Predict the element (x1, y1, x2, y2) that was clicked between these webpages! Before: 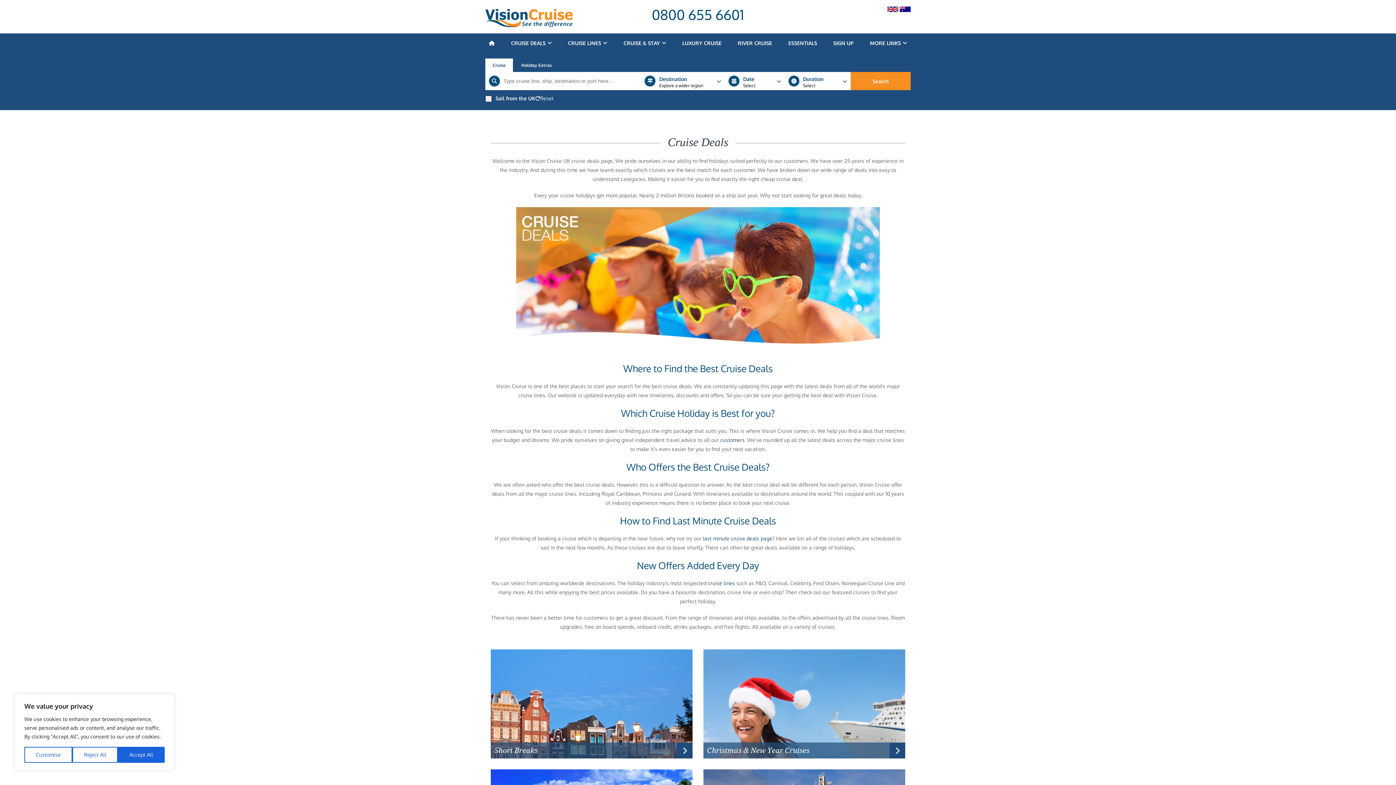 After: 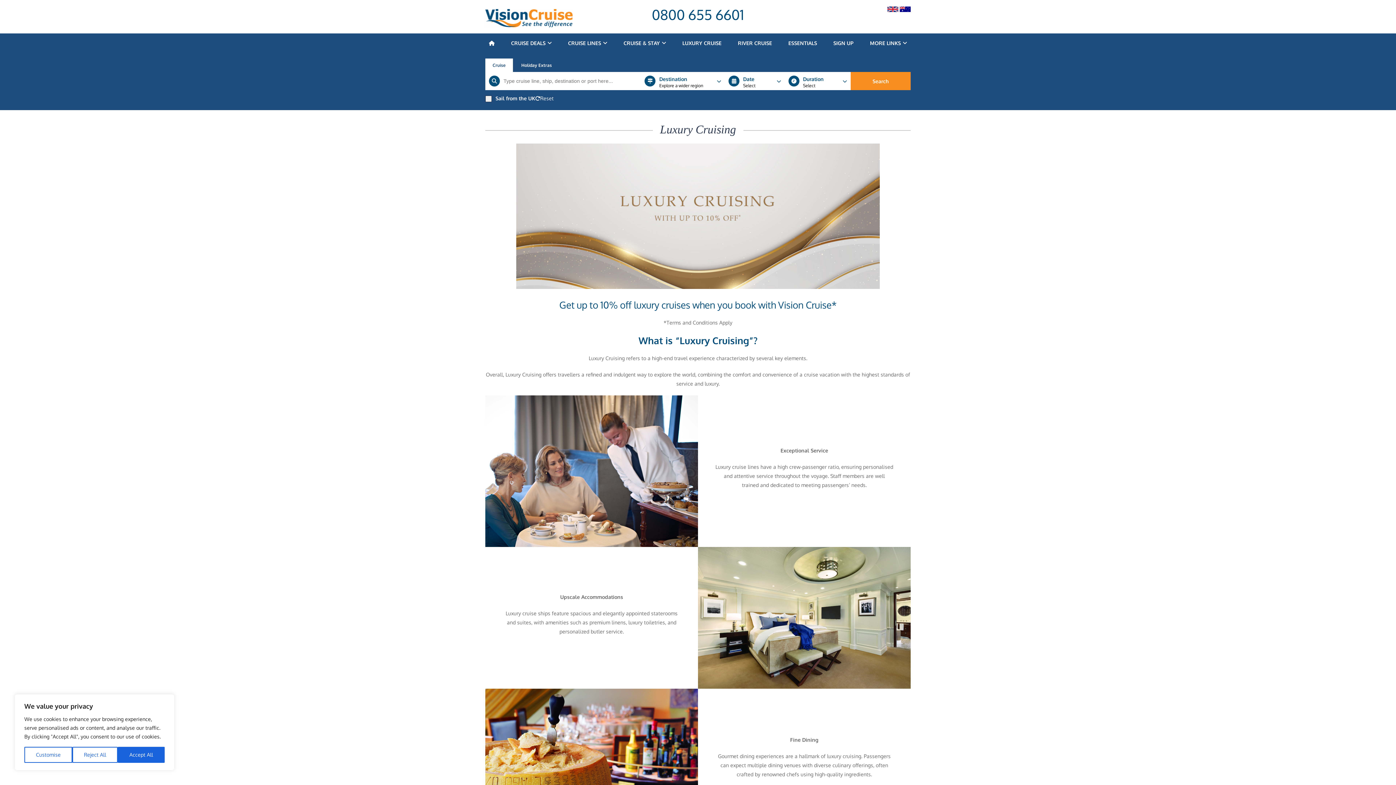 Action: bbox: (678, 33, 725, 52) label: LUXURY CRUISE